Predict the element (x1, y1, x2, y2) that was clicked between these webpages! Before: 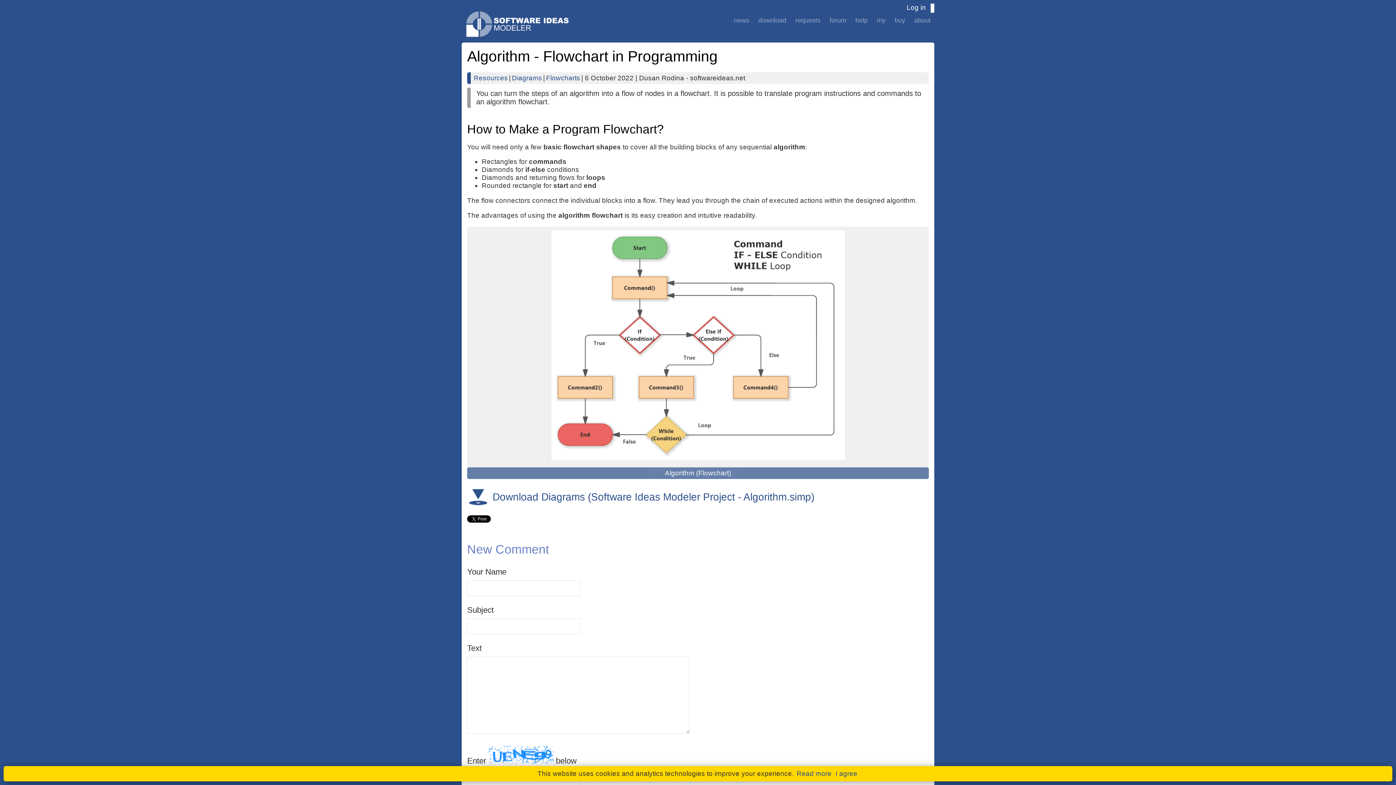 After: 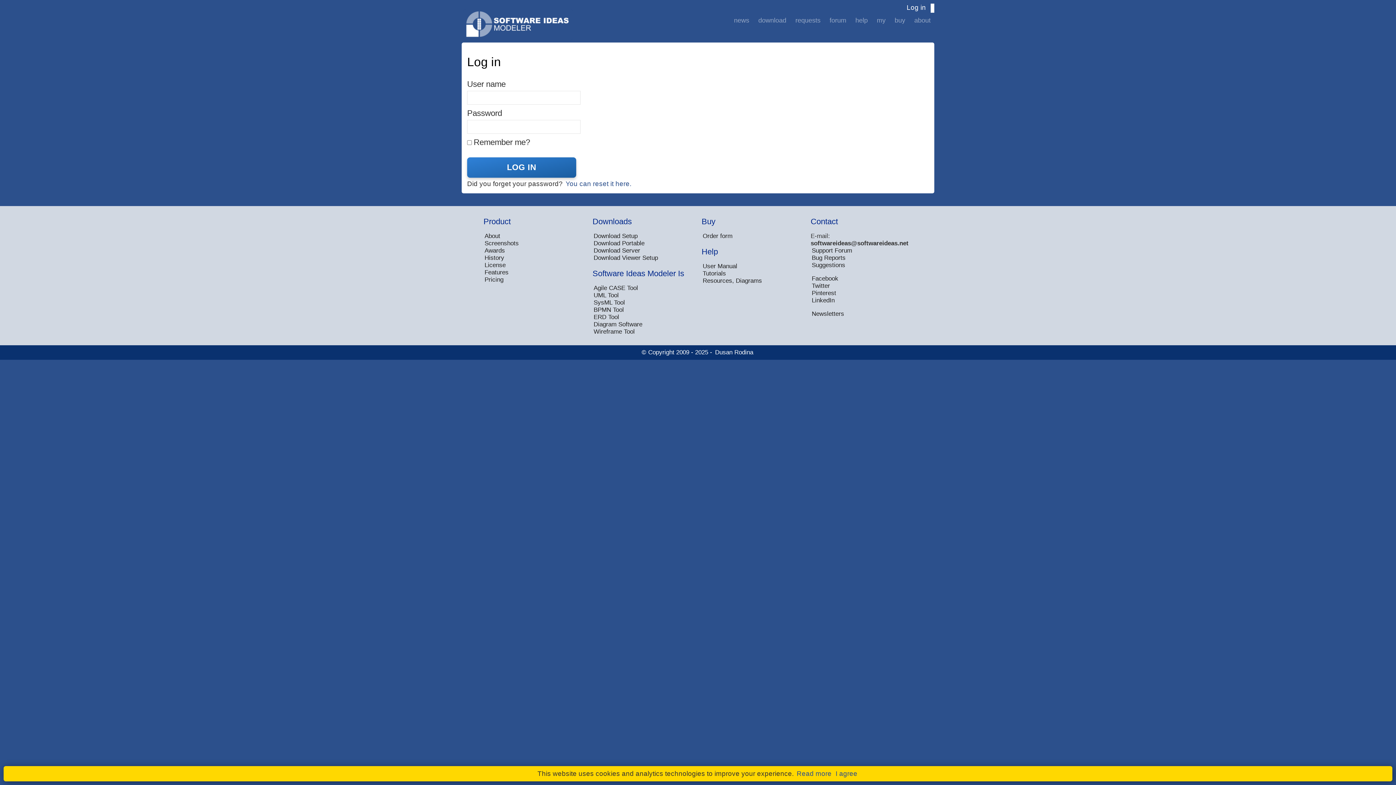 Action: label: my bbox: (873, 13, 889, 27)